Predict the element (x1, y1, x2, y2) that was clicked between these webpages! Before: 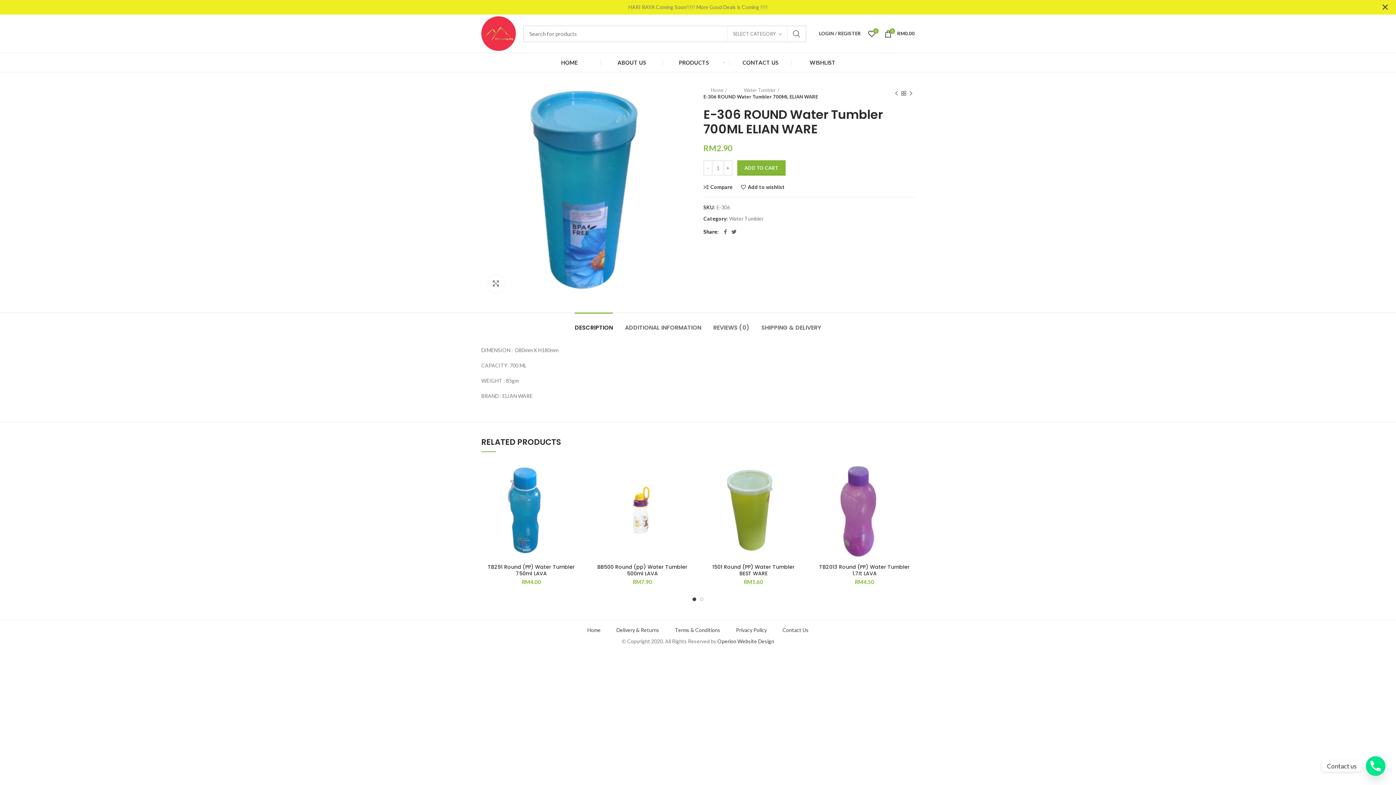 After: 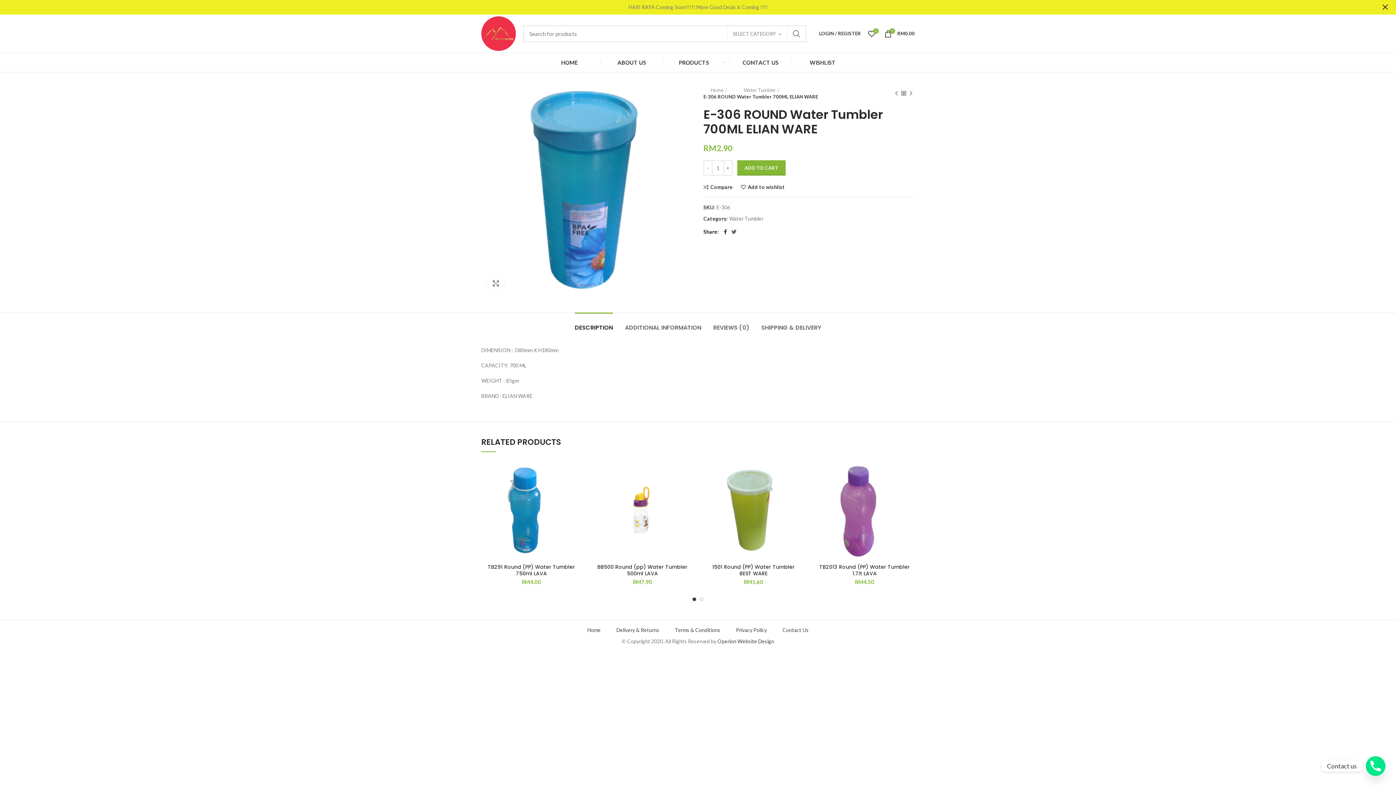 Action: bbox: (721, 226, 729, 236) label:  Facebook